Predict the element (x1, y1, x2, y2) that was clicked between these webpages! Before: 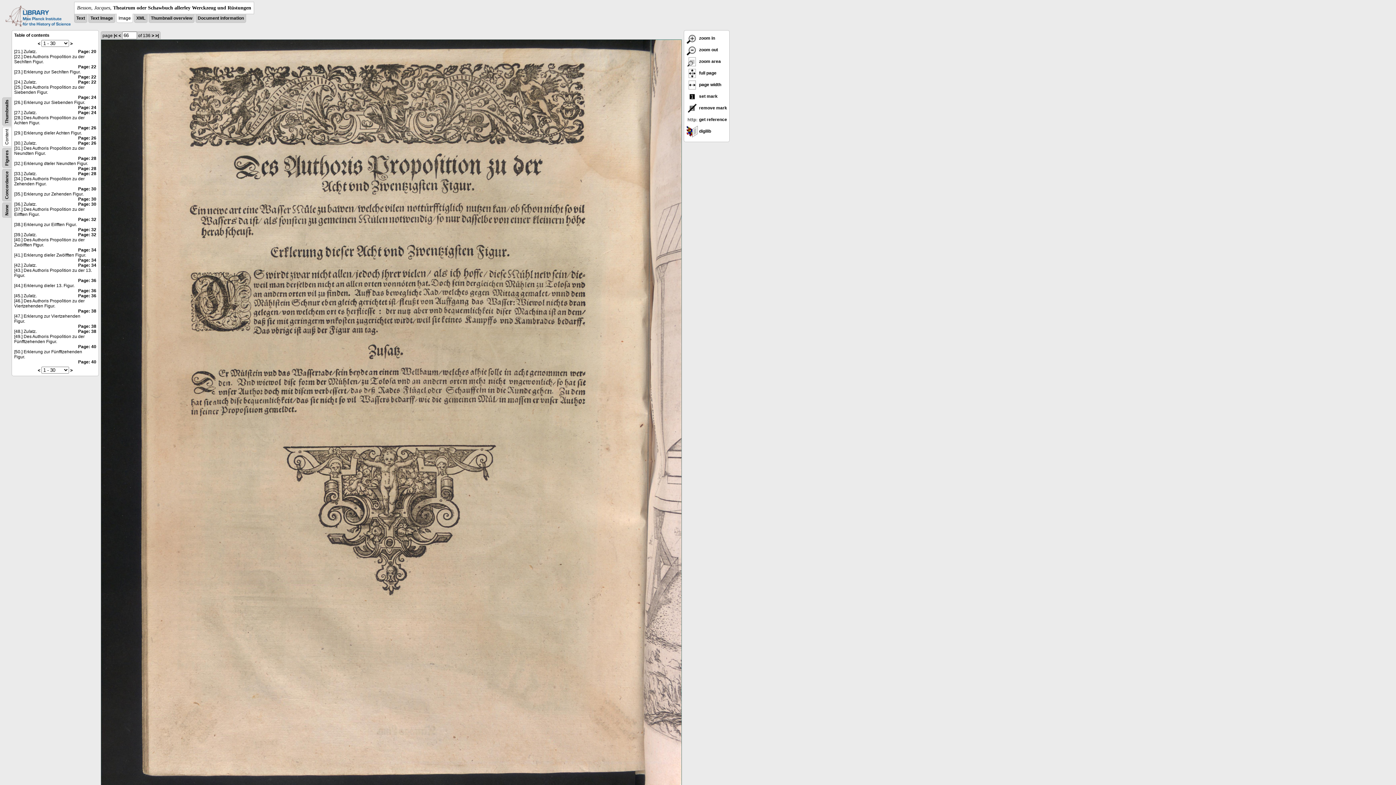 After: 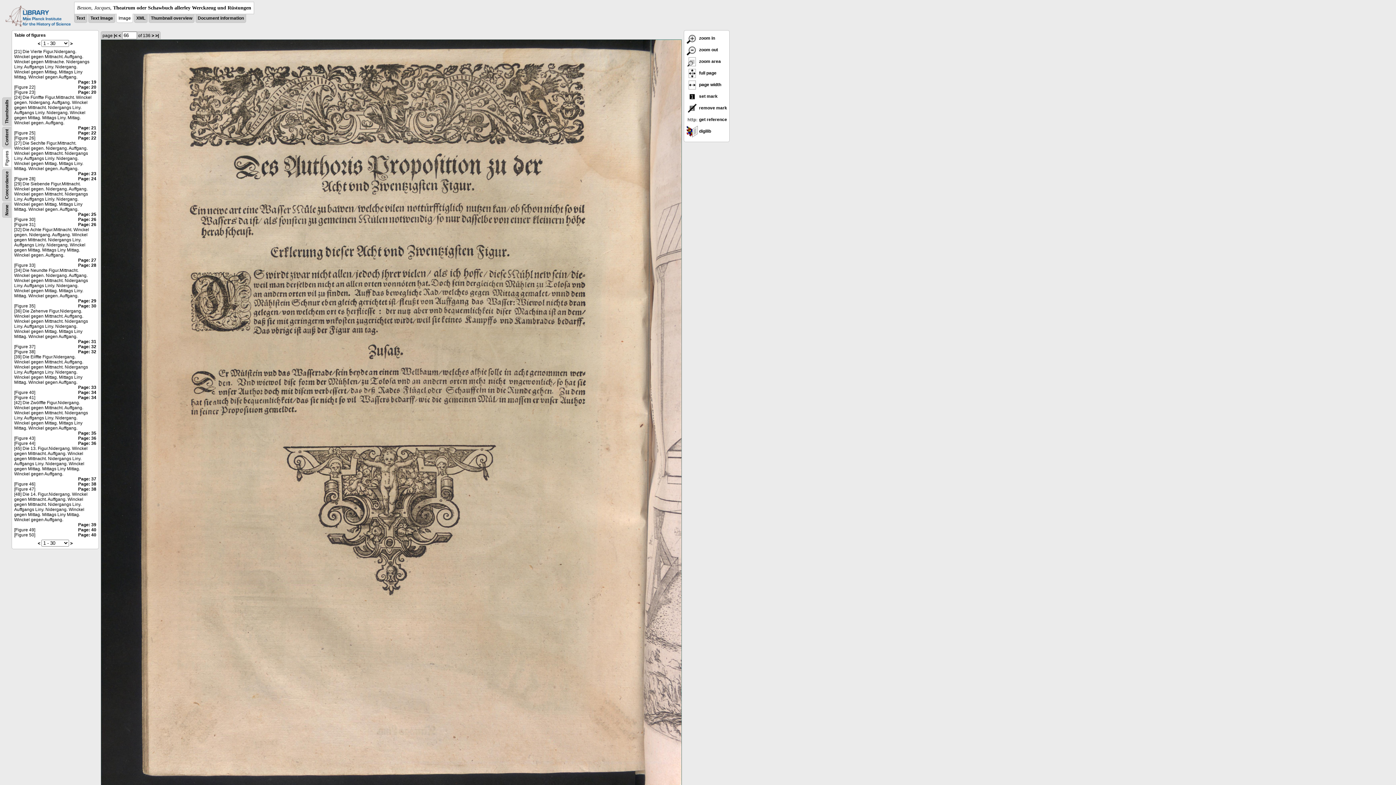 Action: bbox: (4, 150, 9, 165) label: Figures